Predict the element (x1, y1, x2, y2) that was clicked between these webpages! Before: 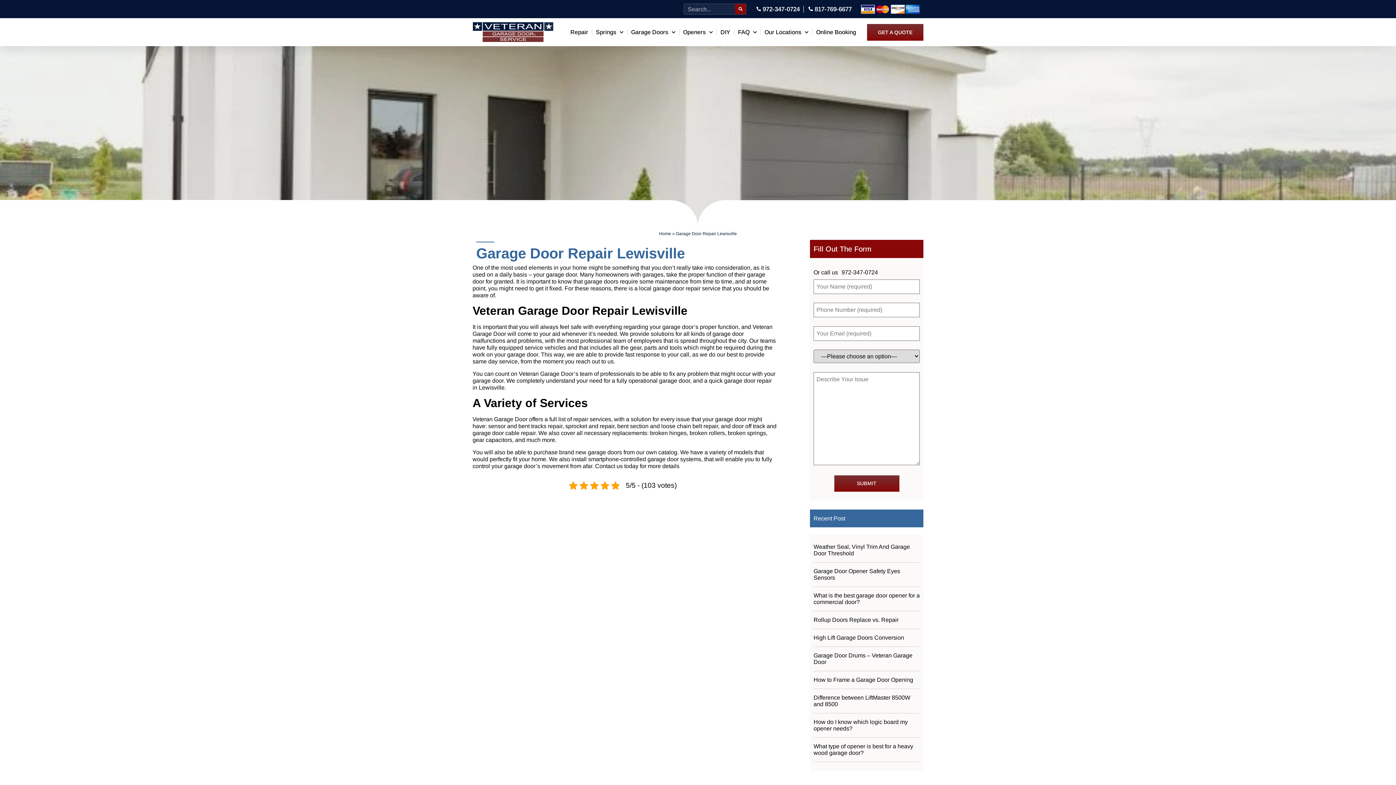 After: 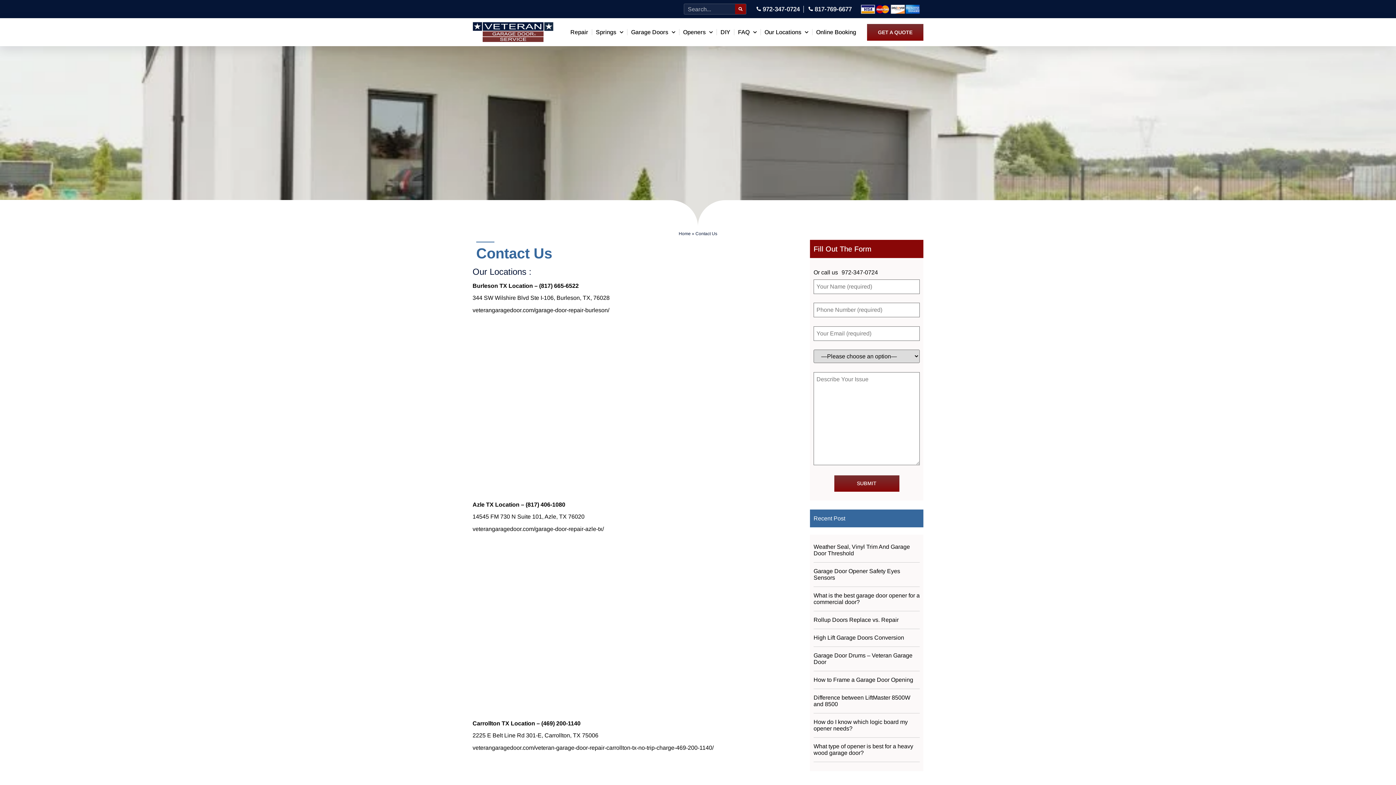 Action: label: Contact us bbox: (595, 463, 622, 469)